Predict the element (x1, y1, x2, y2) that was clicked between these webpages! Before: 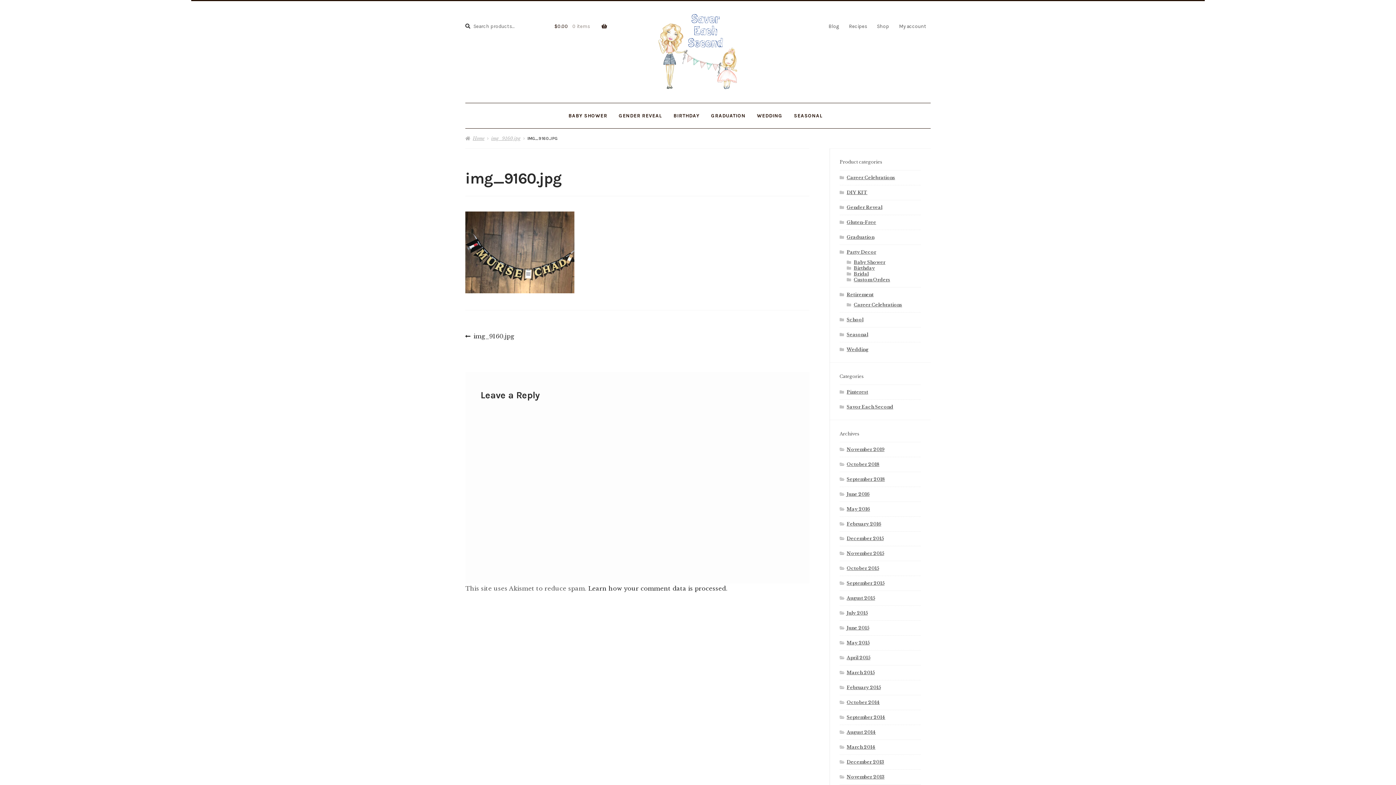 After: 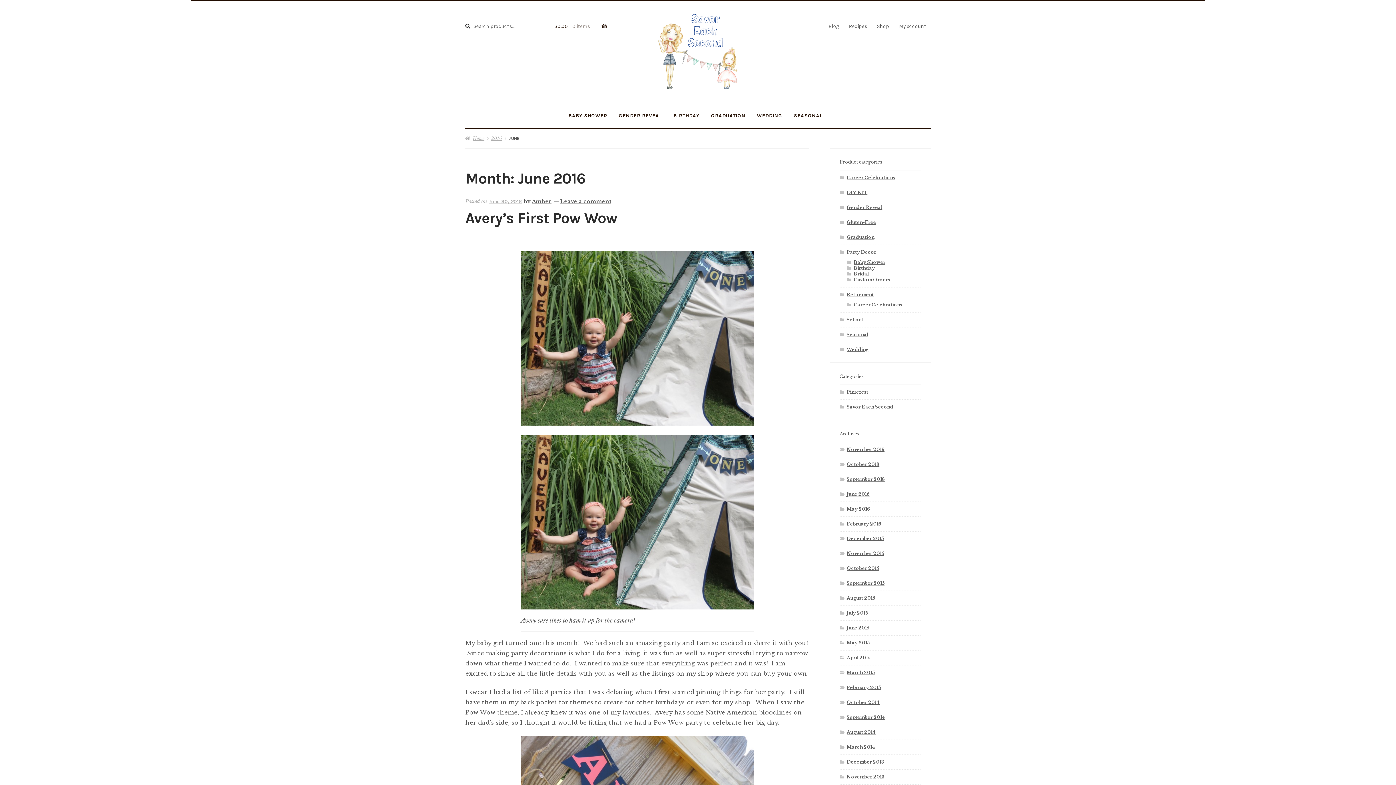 Action: bbox: (846, 491, 869, 496) label: June 2016